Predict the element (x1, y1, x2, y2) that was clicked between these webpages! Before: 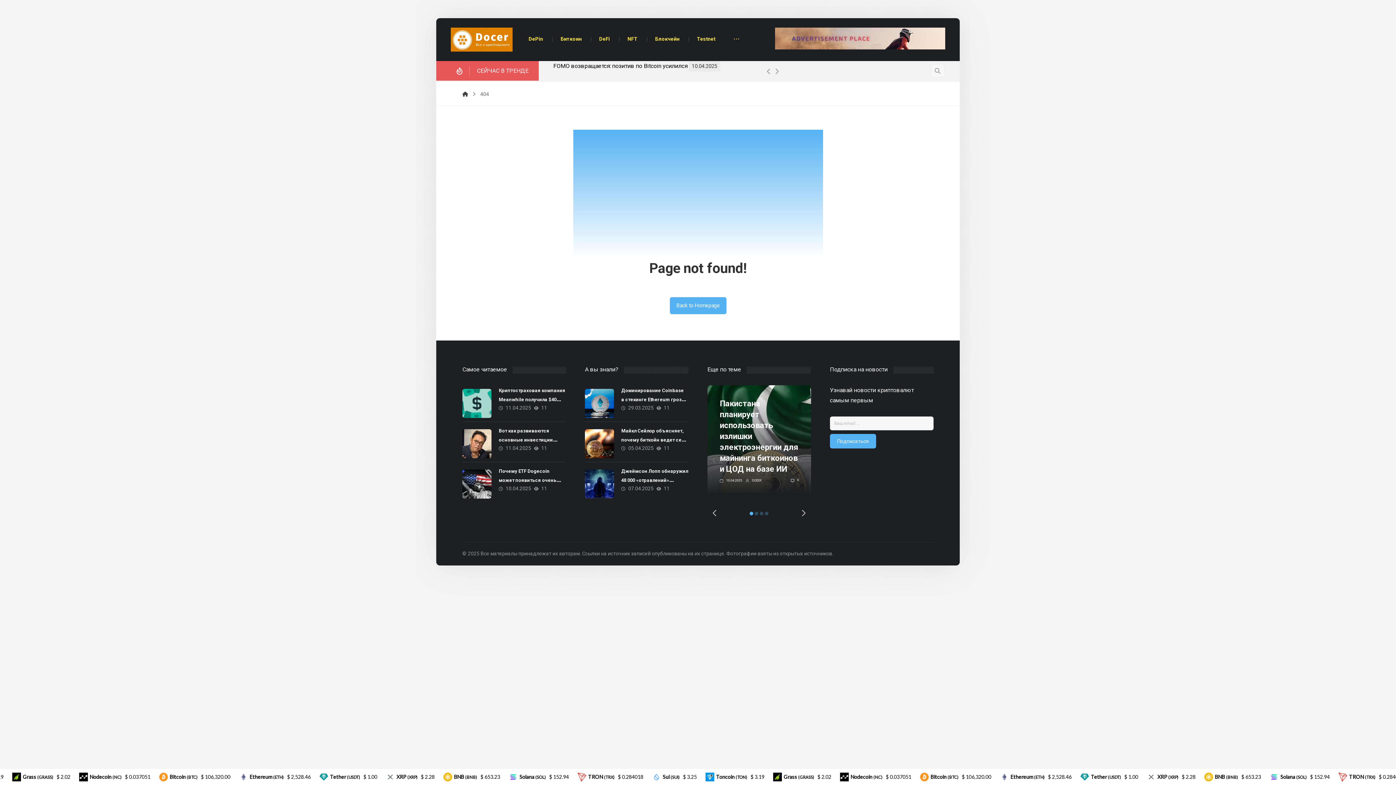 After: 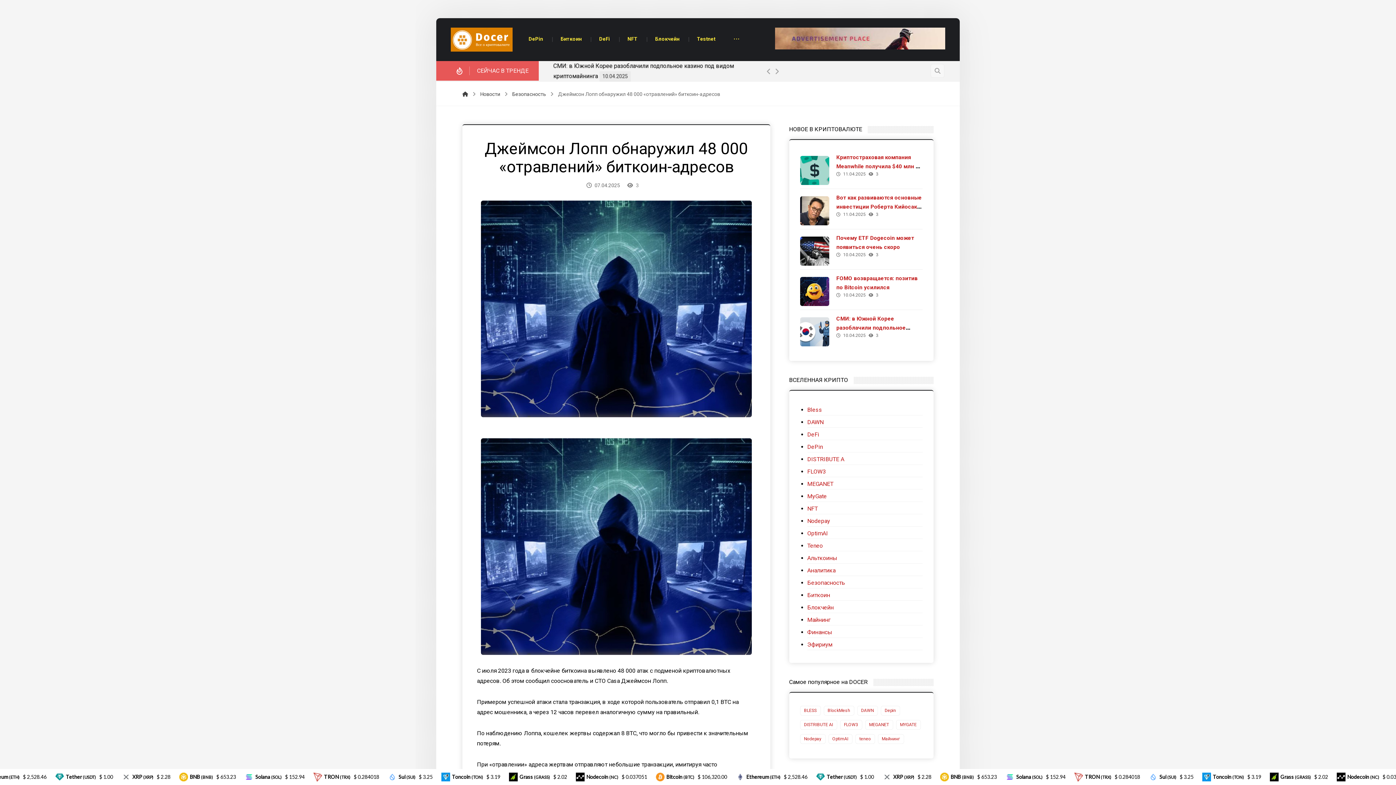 Action: label: Джеймсон Лопп обнаружил 48 000 «отравлений» биткоин-адресов bbox: (621, 468, 688, 492)